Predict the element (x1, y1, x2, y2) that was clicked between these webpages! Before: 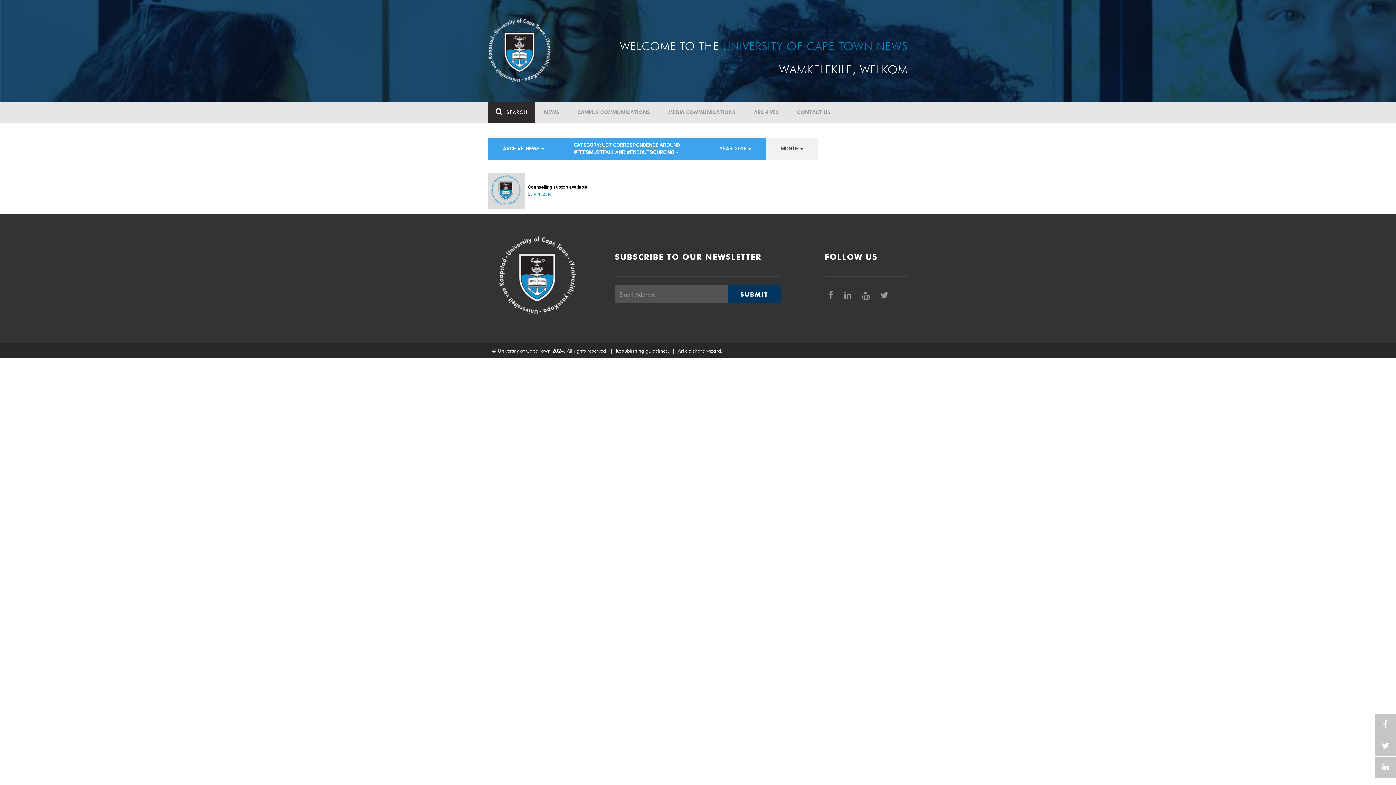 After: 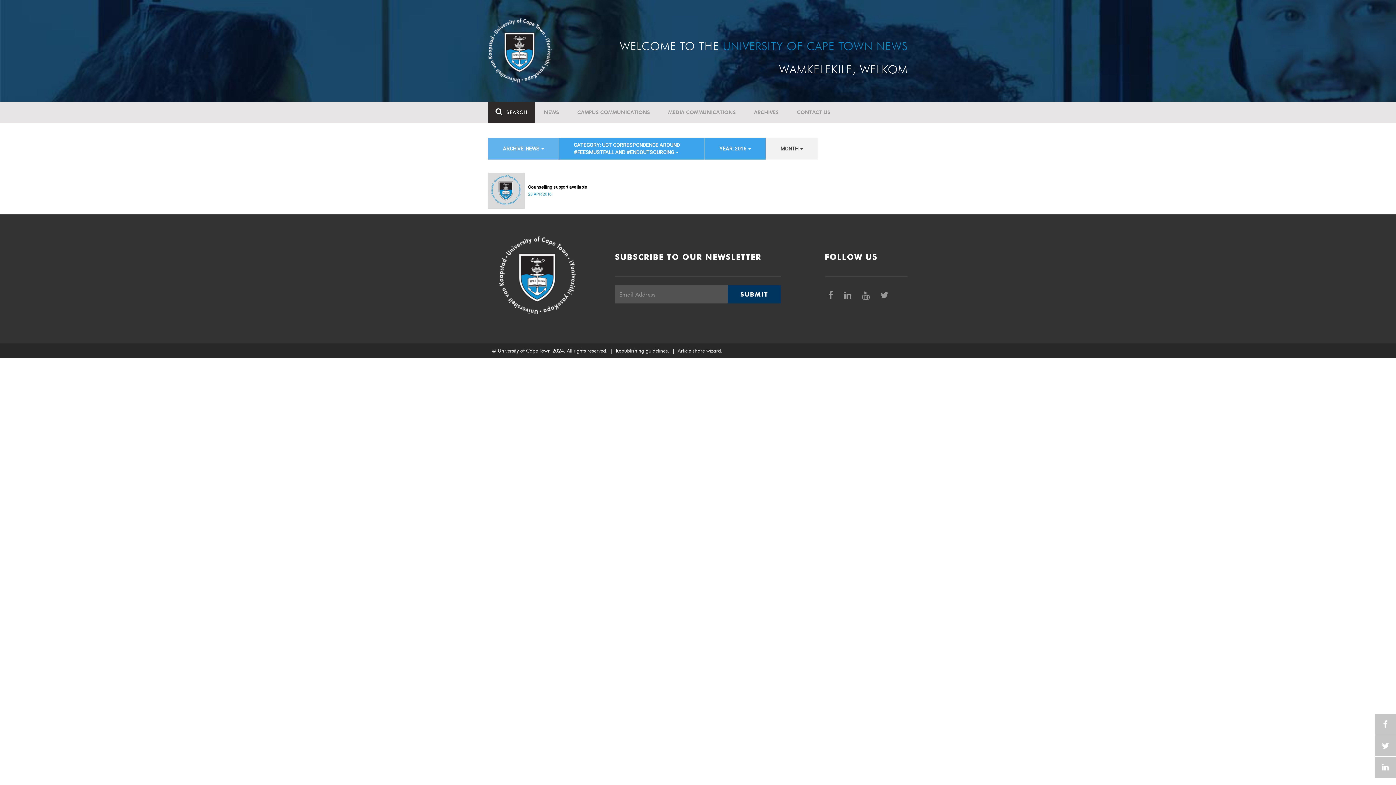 Action: bbox: (488, 137, 558, 159) label: ARCHIVE: NEWS 